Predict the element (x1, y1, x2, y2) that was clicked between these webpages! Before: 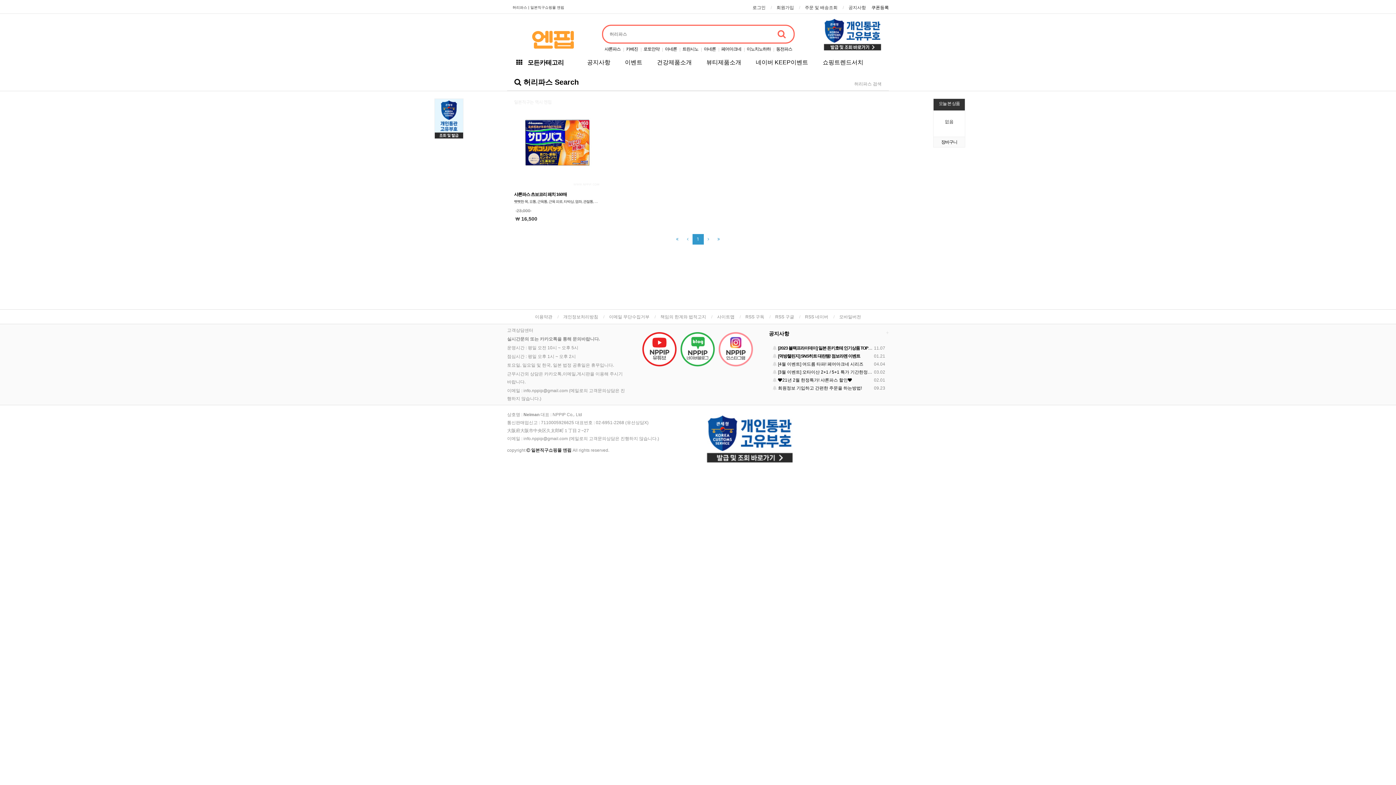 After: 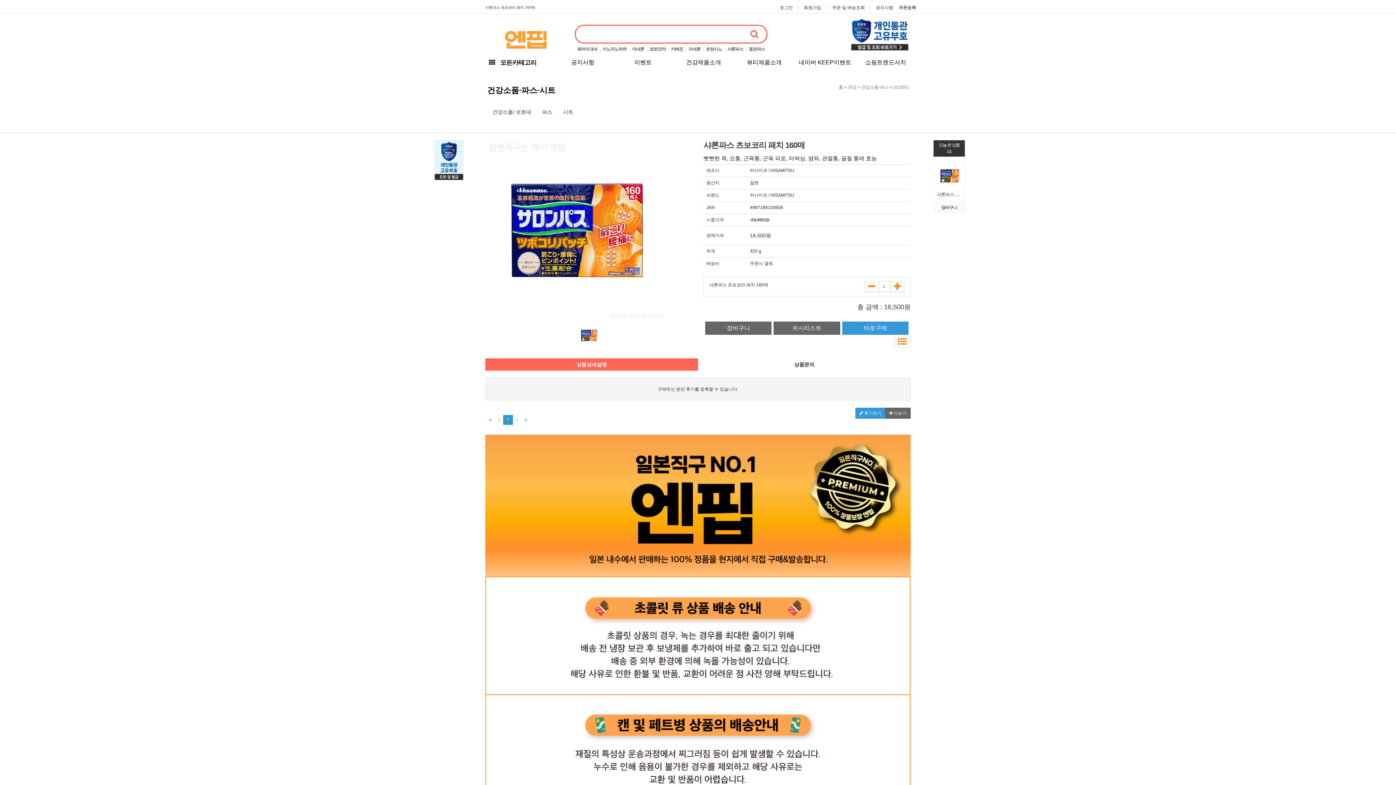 Action: bbox: (514, 191, 599, 205) label: 샤론파스 츠보코리 패치 160매
뻣뻣한 목, 요통, 근육통, 근육 피로, 타박상, 염좌, 관절통, 골절 통에 효능